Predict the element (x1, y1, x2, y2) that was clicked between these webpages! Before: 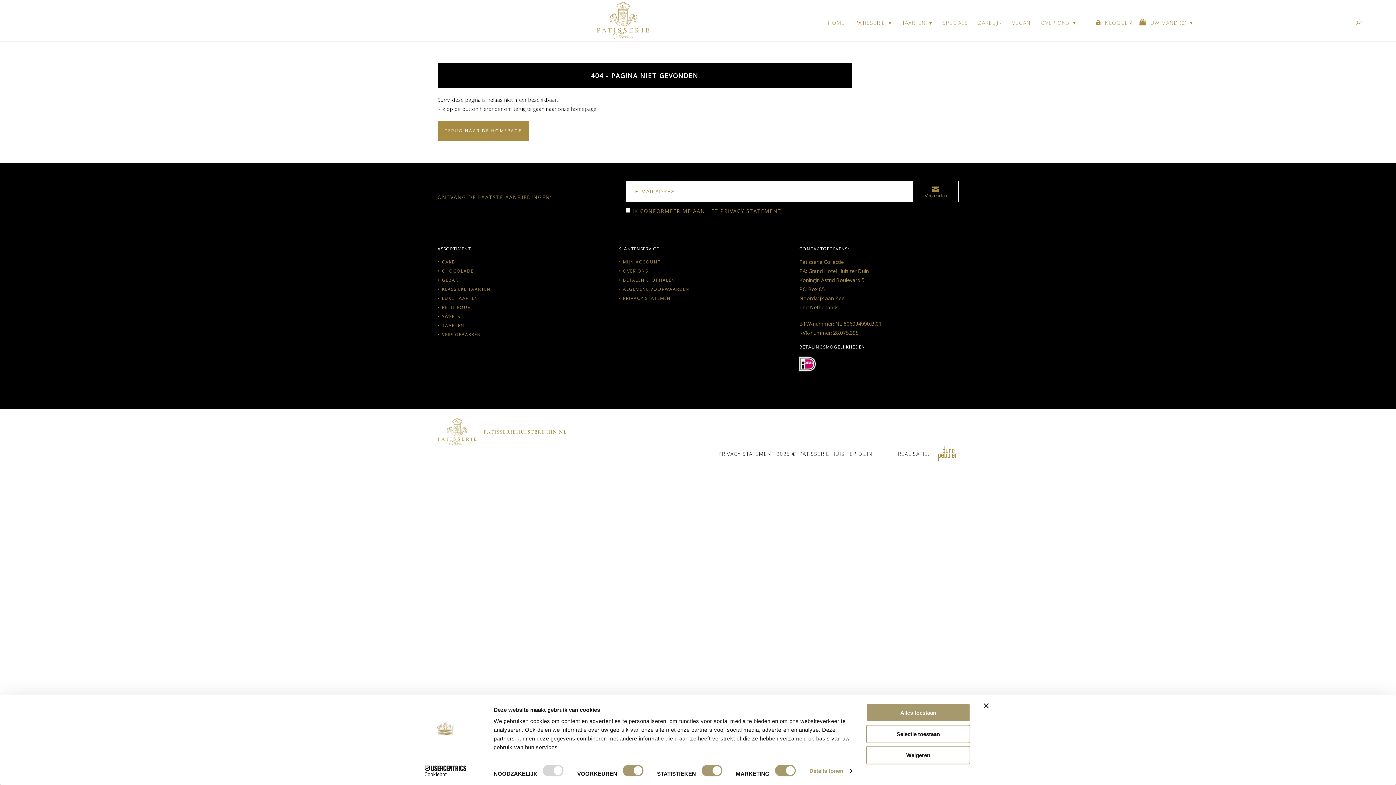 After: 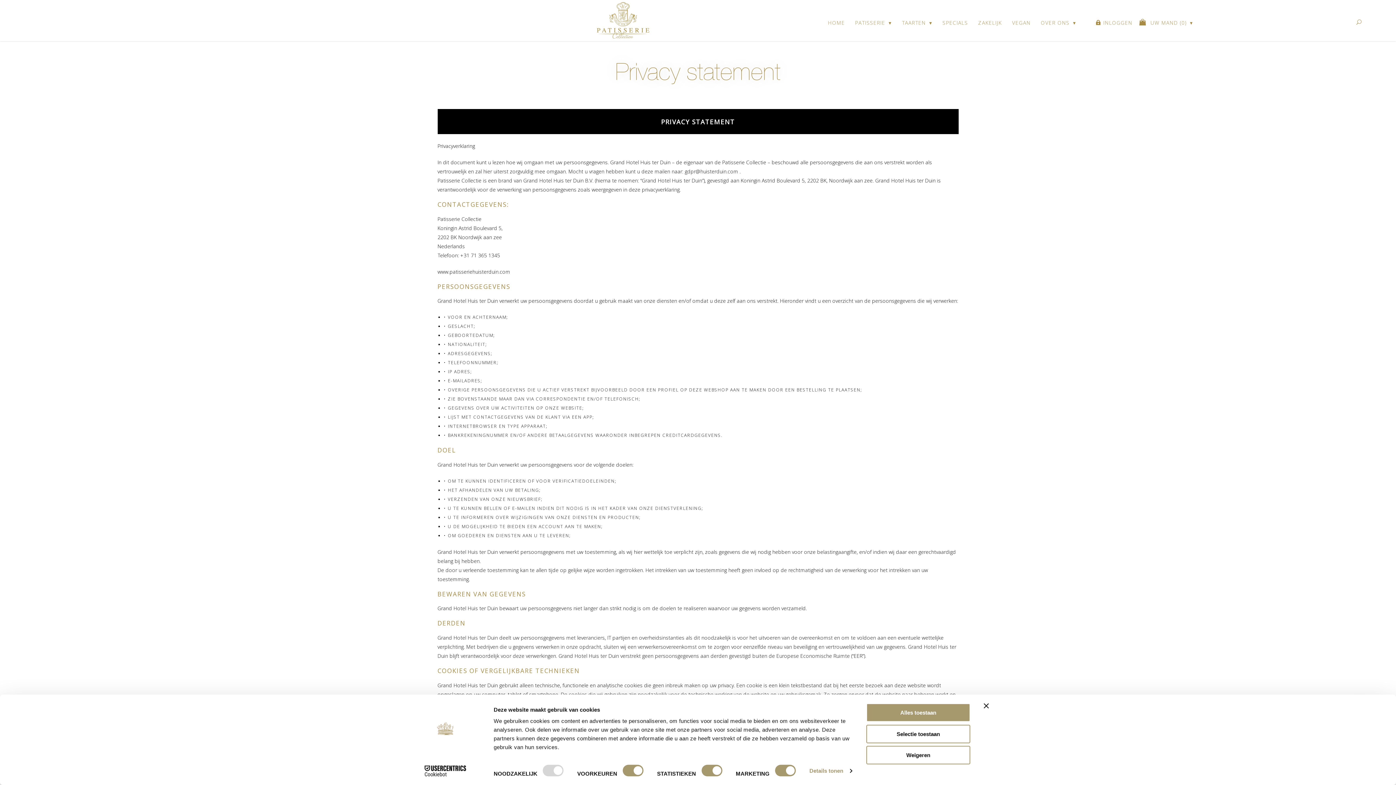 Action: label: PRIVACY STATEMENT bbox: (623, 295, 673, 301)